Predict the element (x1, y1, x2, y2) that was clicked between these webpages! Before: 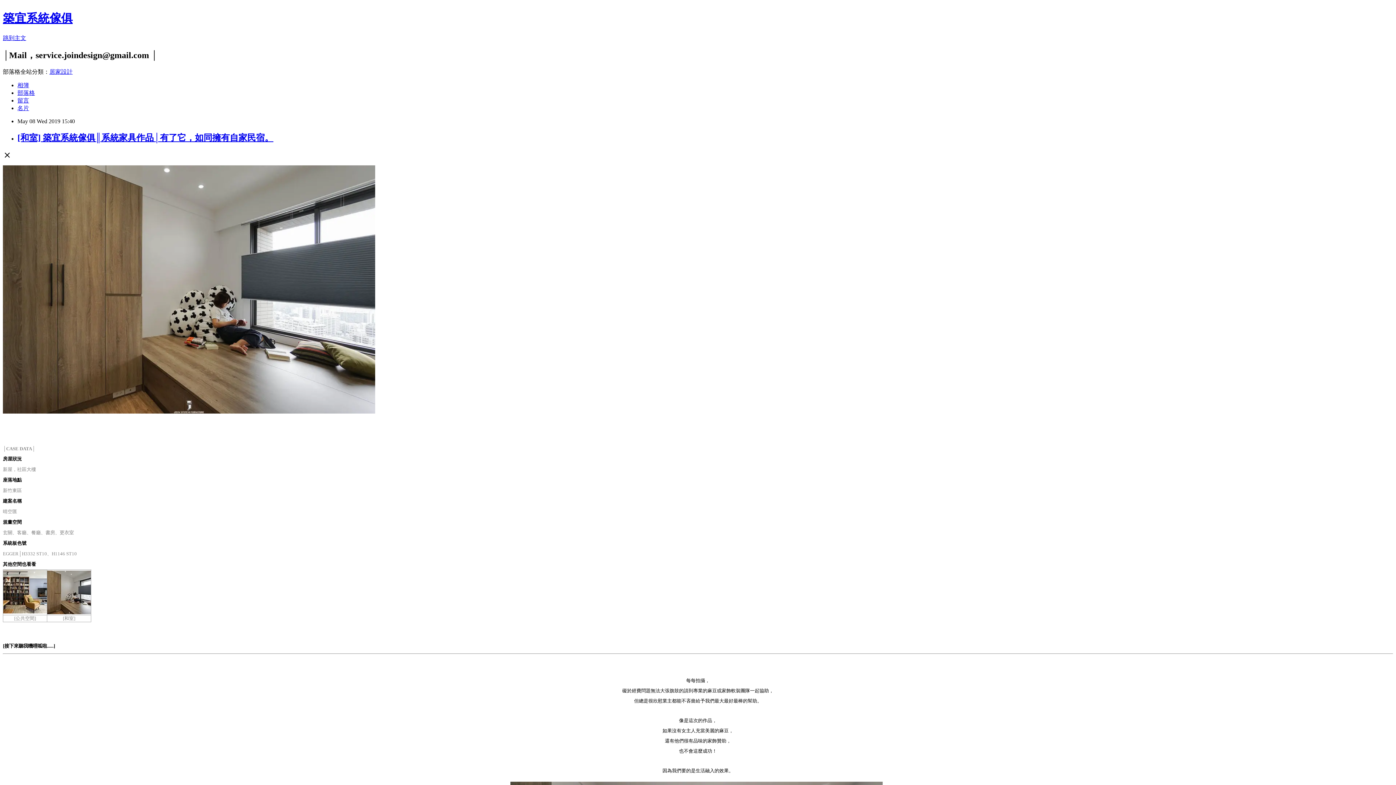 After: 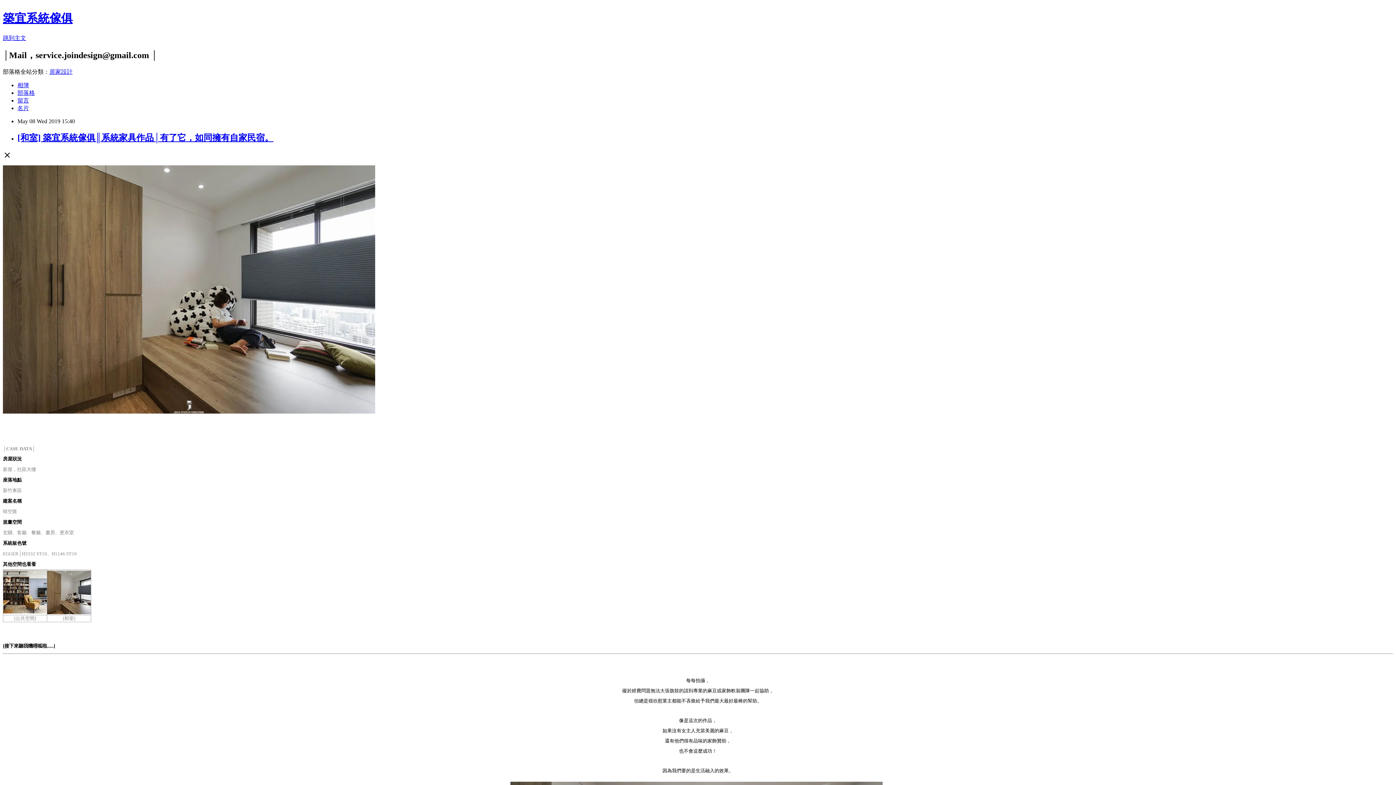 Action: bbox: (3, 609, 46, 614)